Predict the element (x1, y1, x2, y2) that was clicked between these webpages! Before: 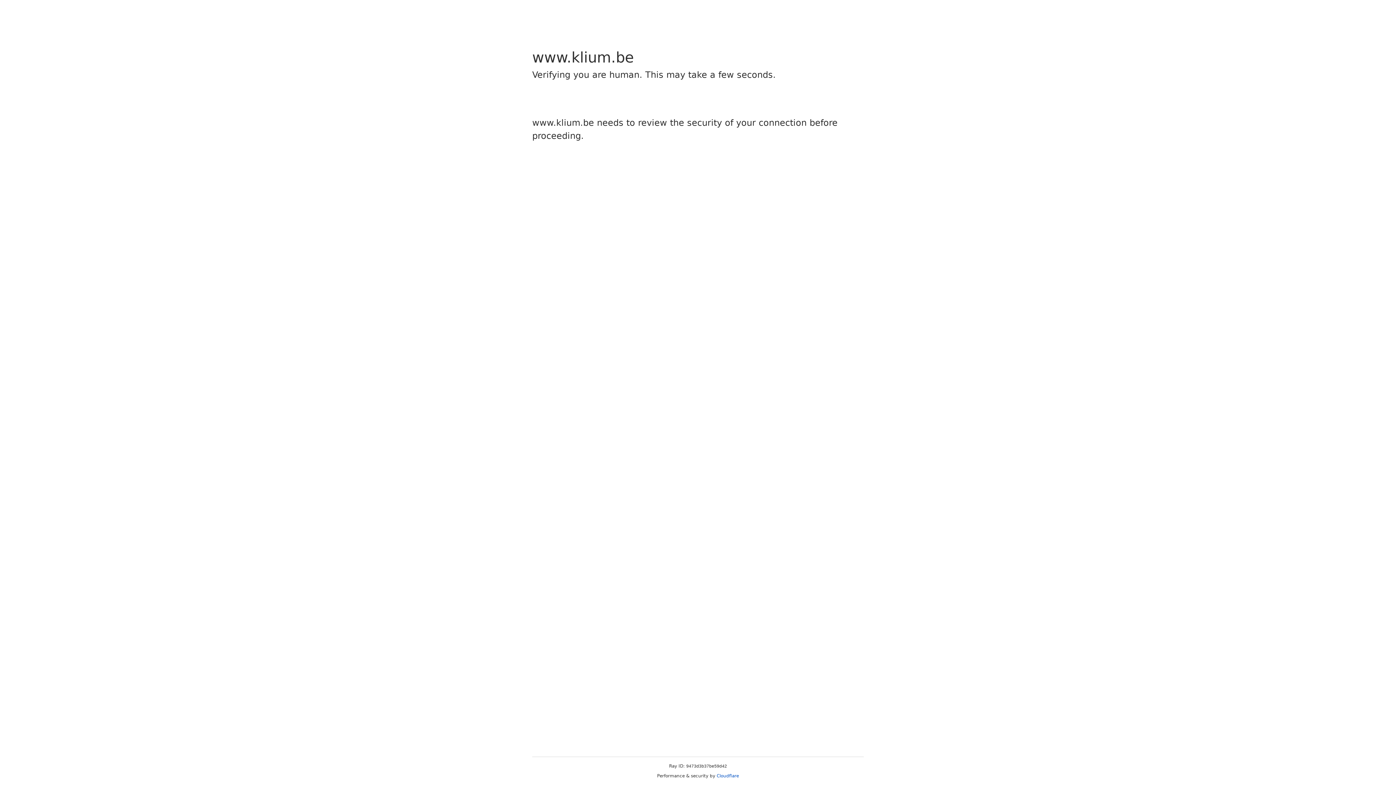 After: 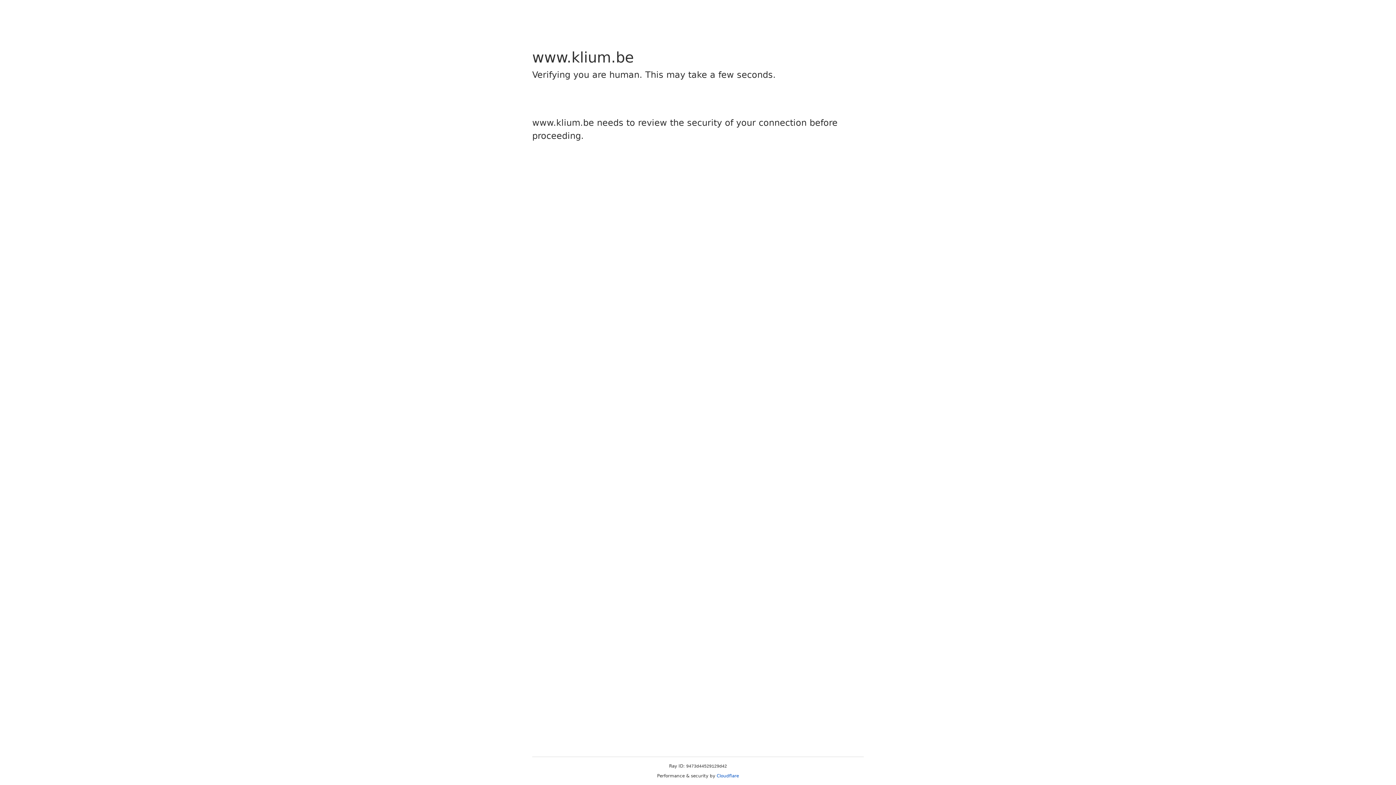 Action: bbox: (716, 773, 739, 778) label: Cloudflare